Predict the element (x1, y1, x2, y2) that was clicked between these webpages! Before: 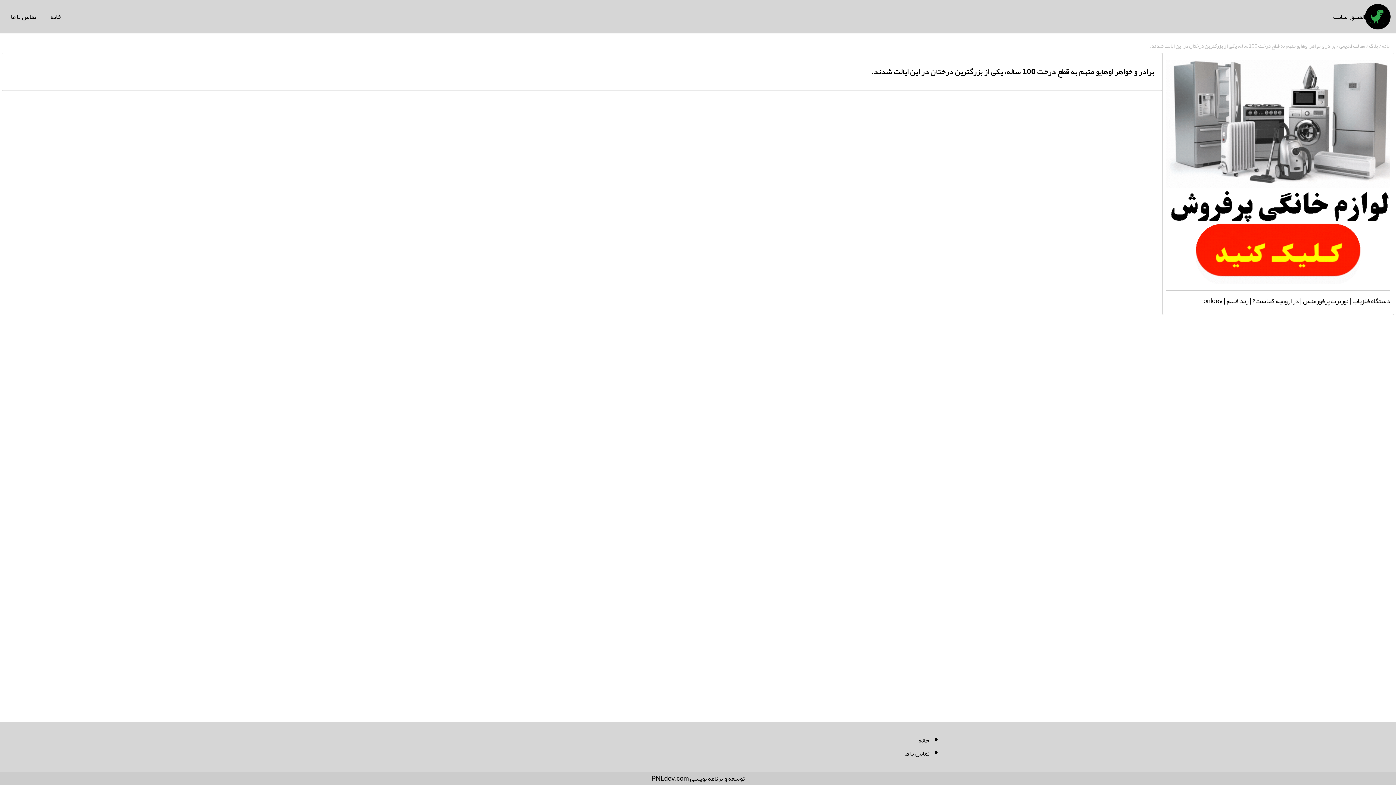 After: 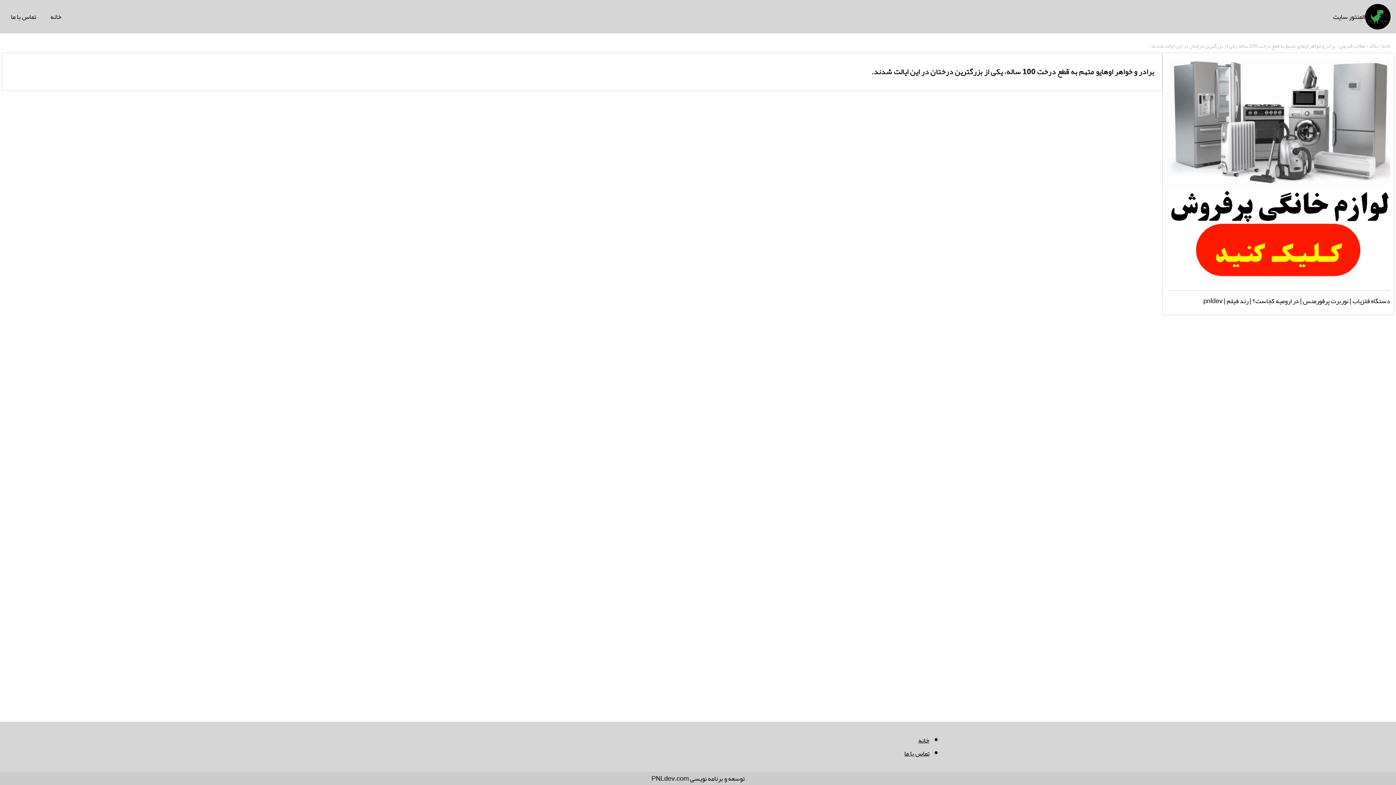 Action: bbox: (1166, 275, 1390, 288)